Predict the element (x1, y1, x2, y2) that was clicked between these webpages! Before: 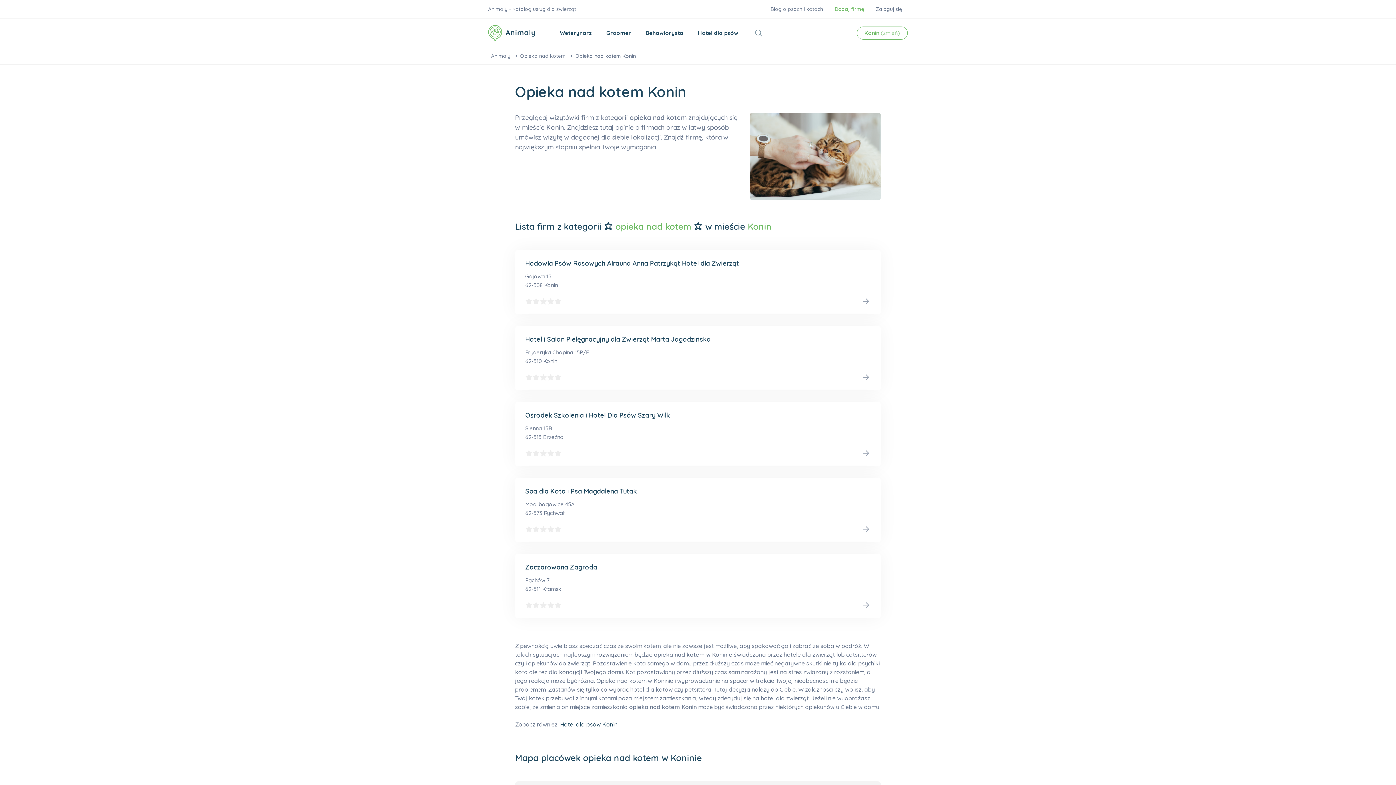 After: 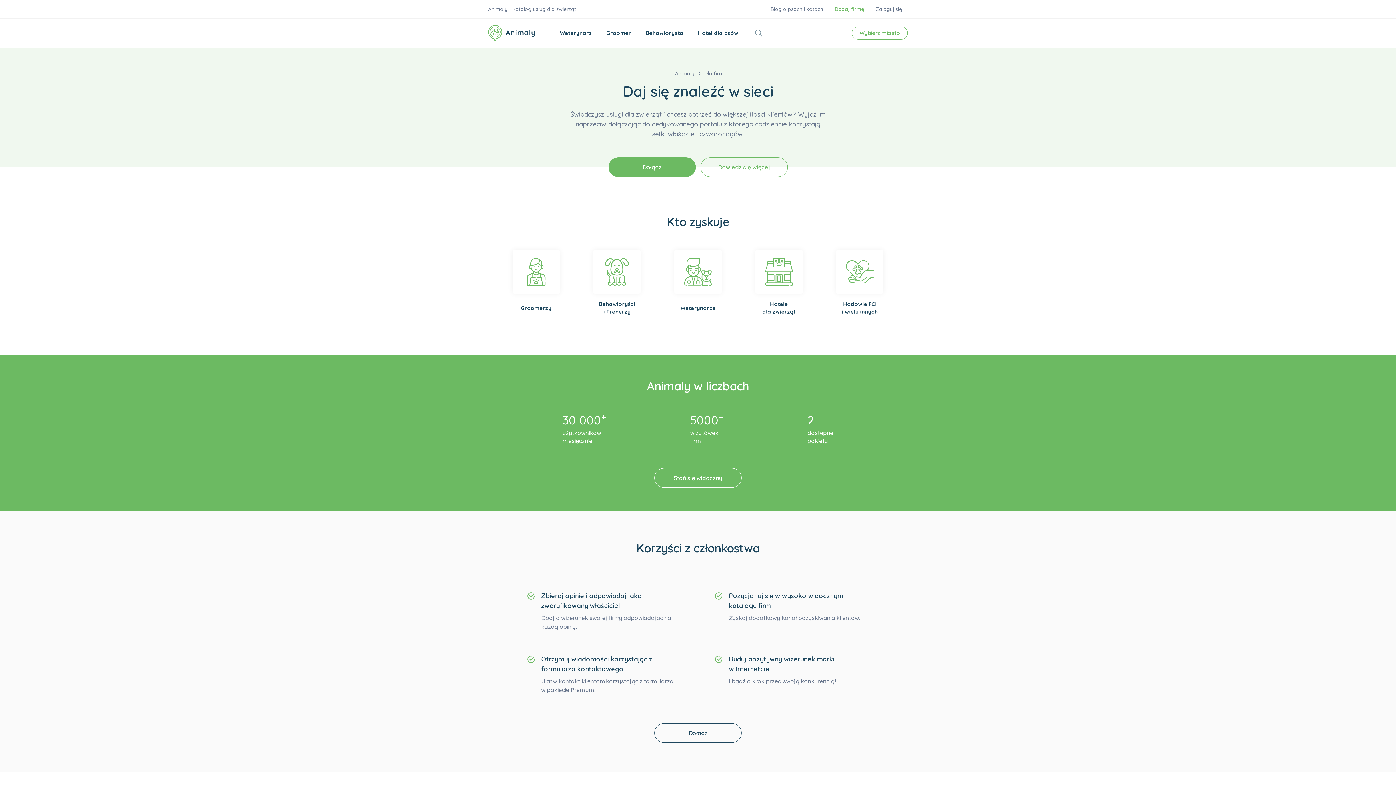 Action: label: Dodaj firmę bbox: (829, 2, 870, 15)